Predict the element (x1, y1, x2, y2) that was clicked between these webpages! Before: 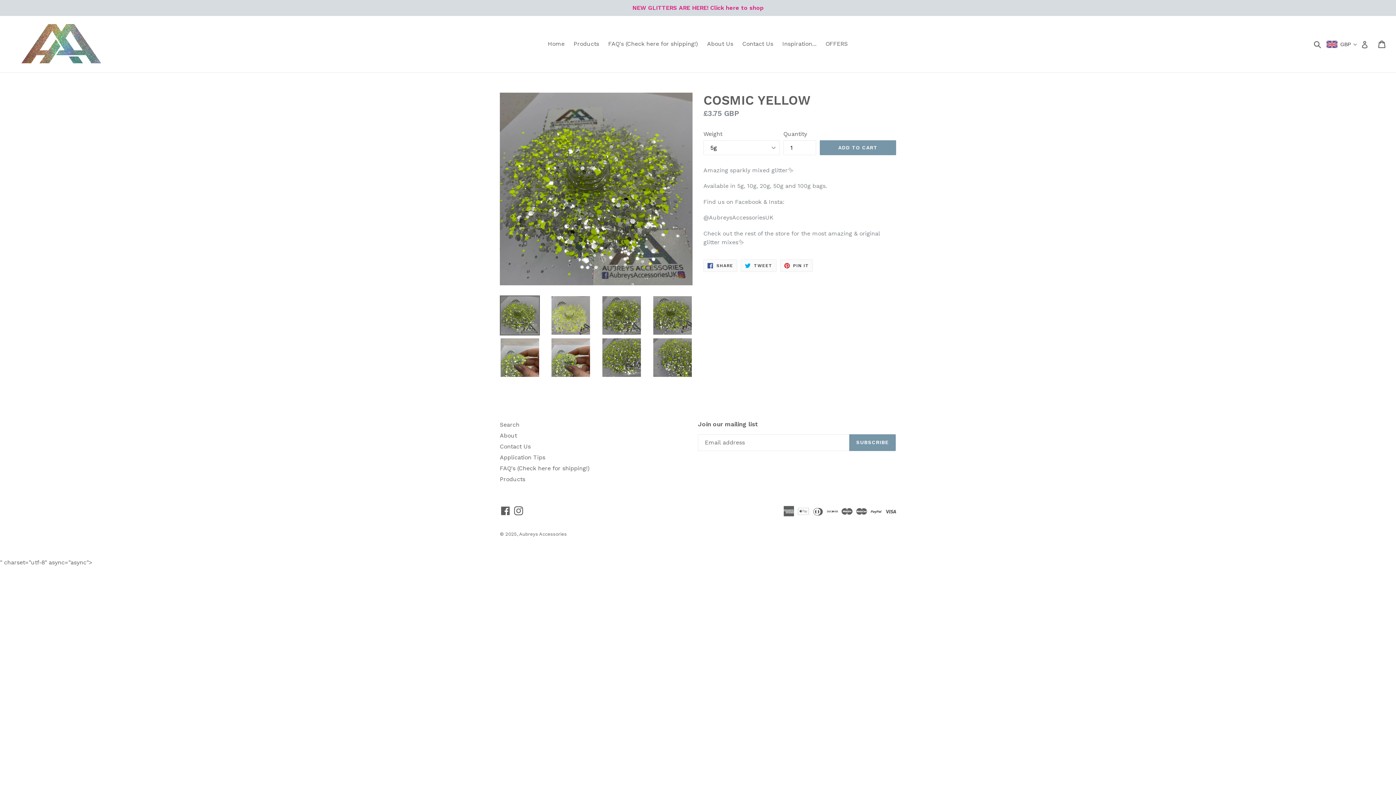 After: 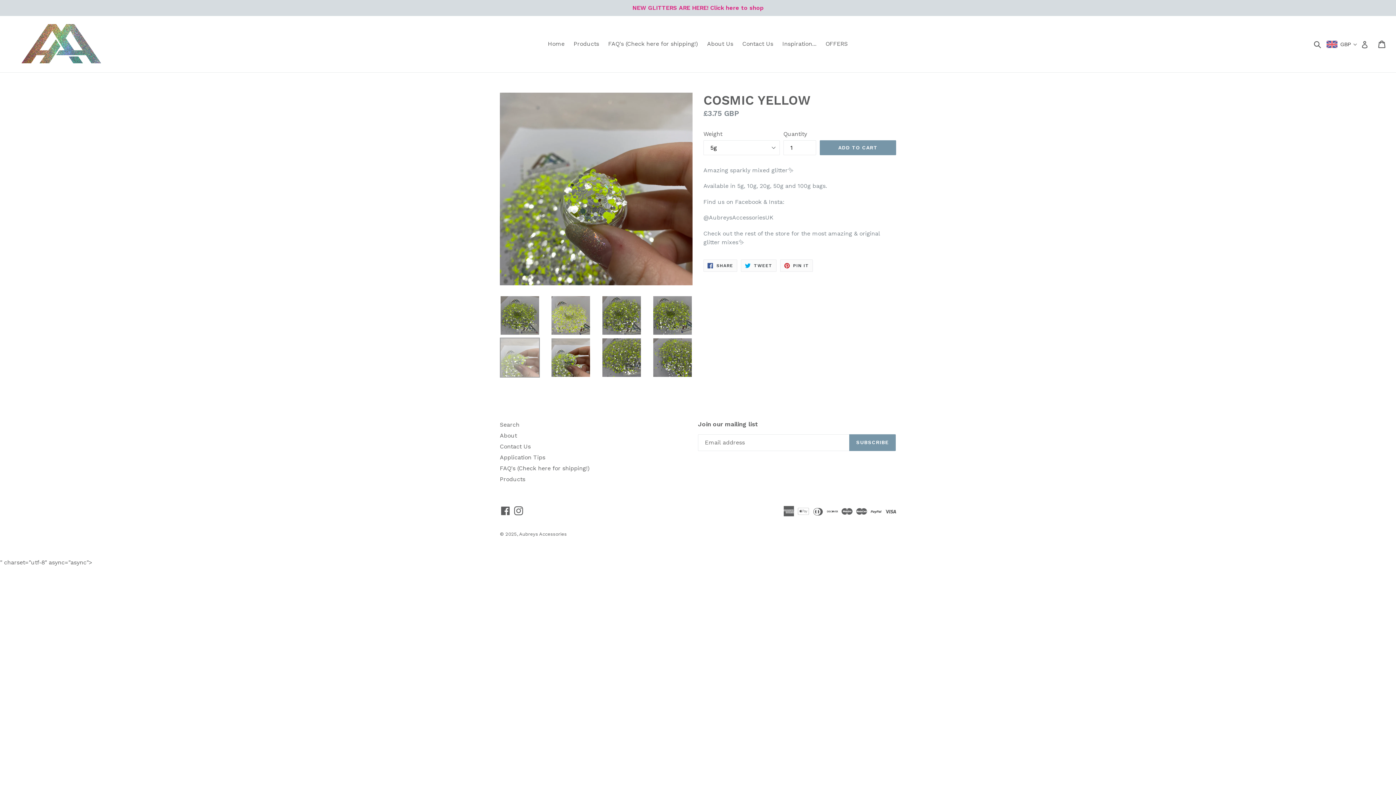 Action: bbox: (500, 337, 540, 377)